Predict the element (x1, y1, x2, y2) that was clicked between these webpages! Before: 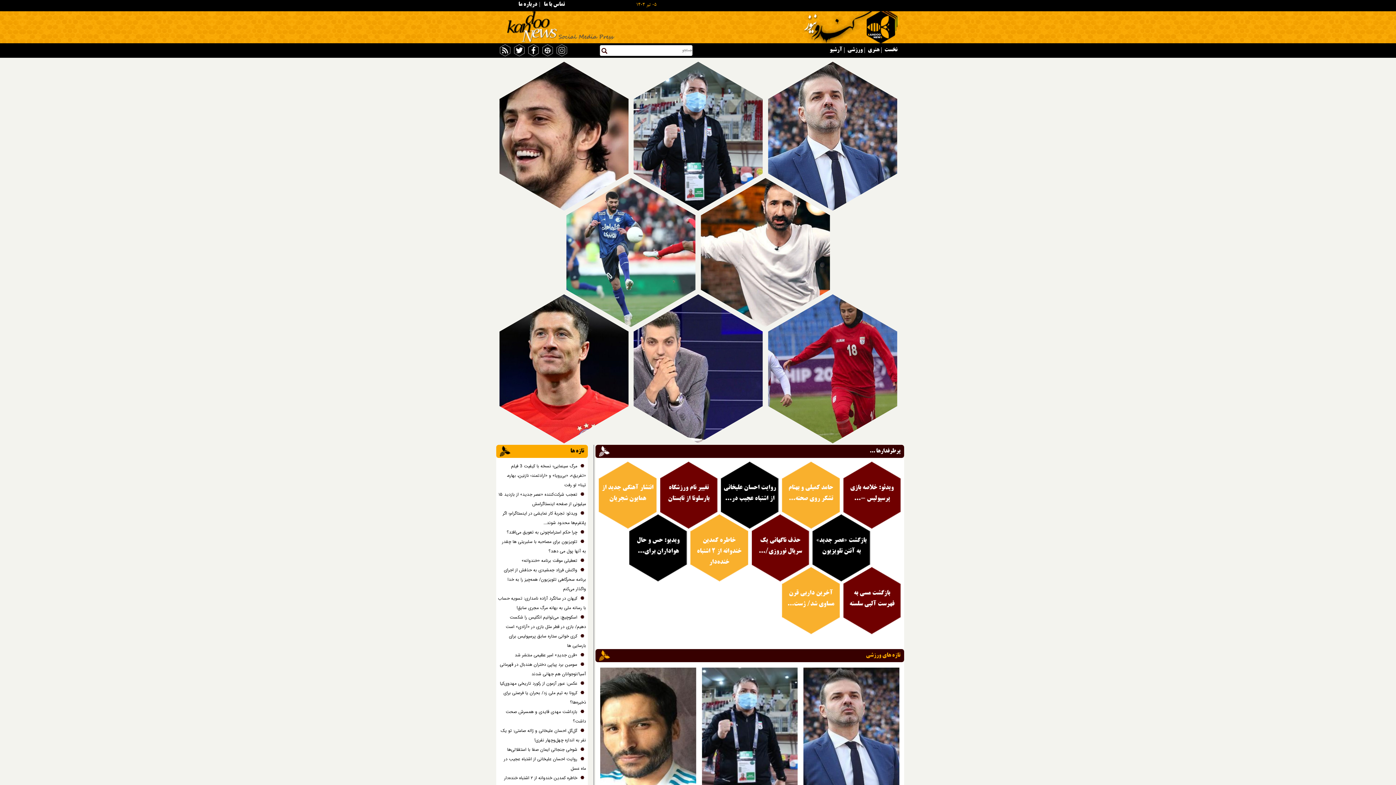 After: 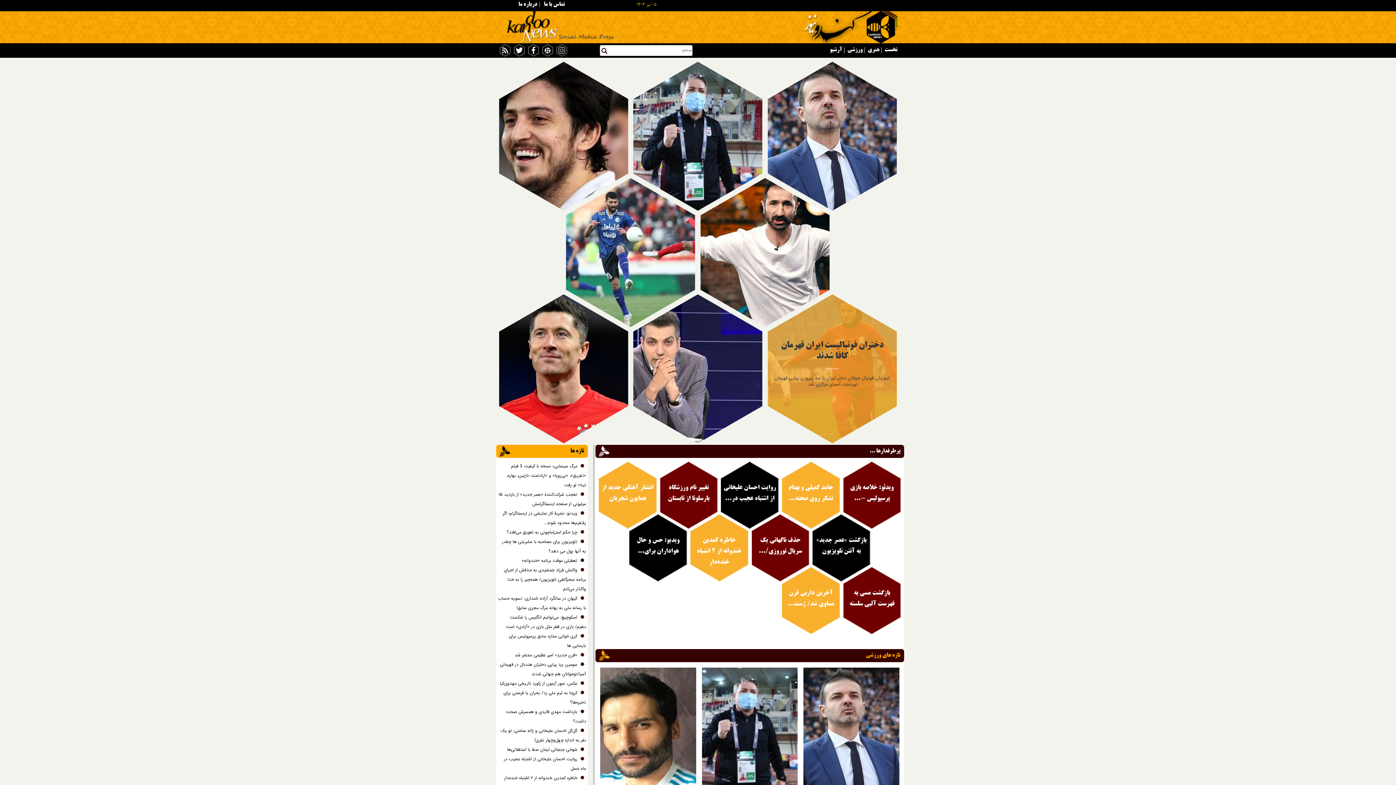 Action: label: دختران فوتبالیست ایران قهرمان کافا شدند

تیم ملی فوتبال جوانان دختر ایران با سه پیروزی پیاپی قهرمان تورنمنت آسیای مرکزی شد. bbox: (768, 294, 897, 443)